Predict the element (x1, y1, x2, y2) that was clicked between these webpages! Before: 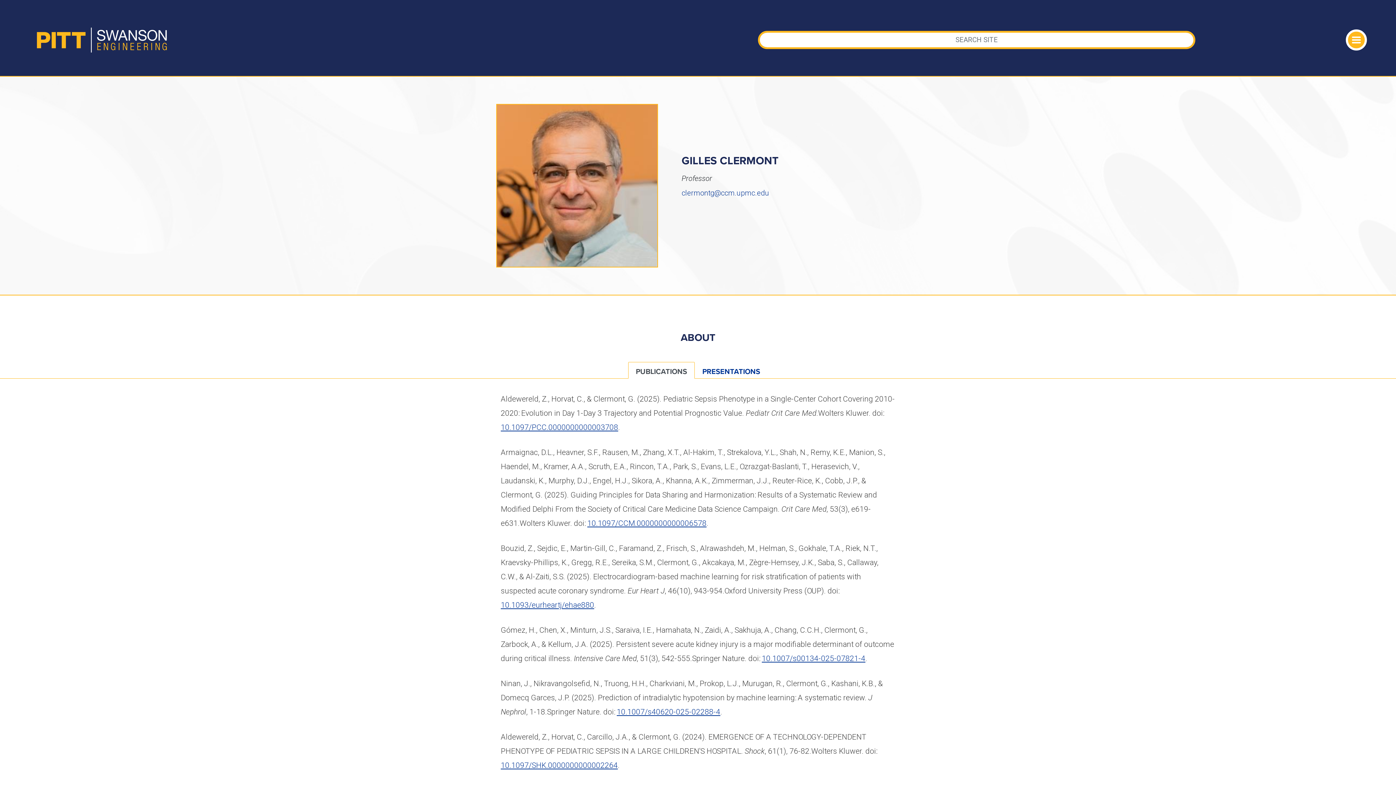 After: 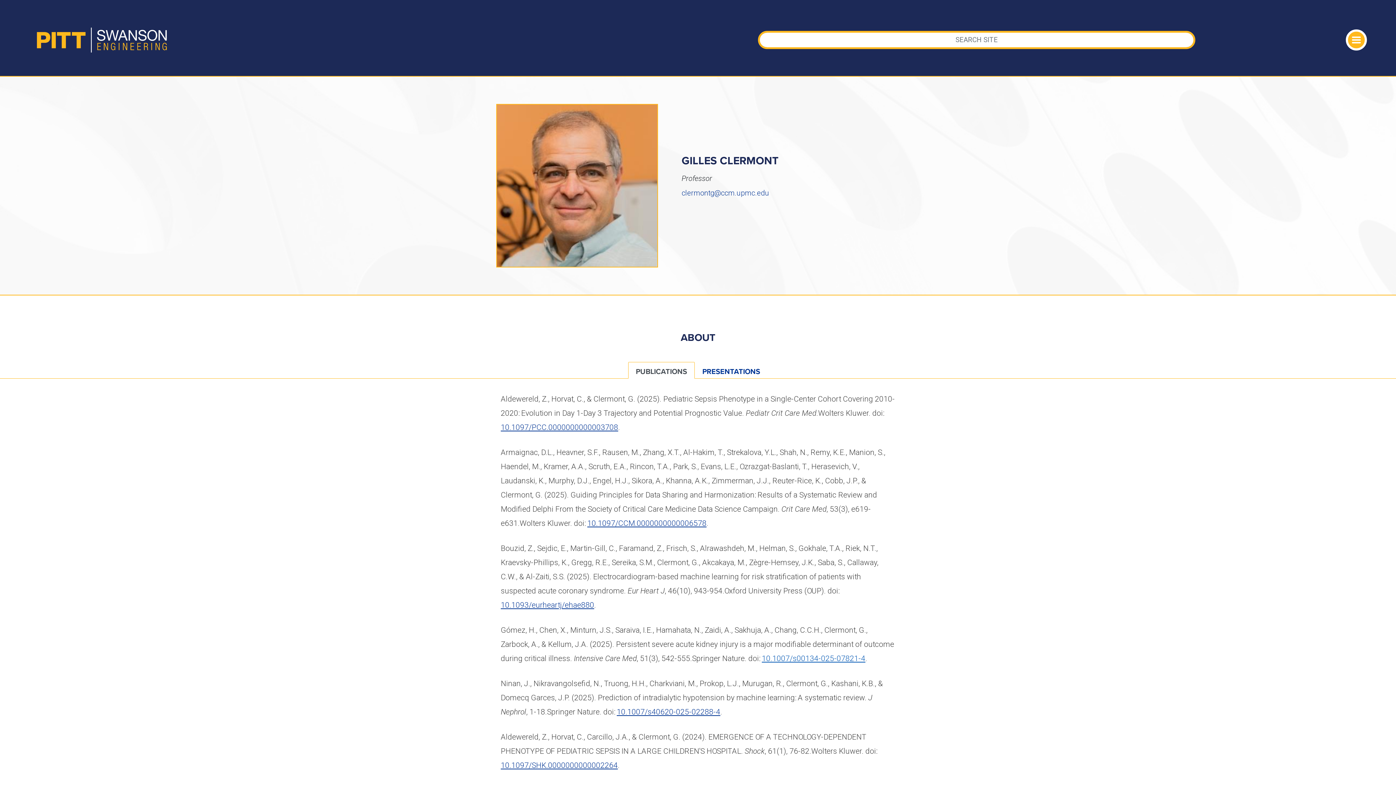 Action: bbox: (762, 654, 865, 663) label: 10.1007/s00134-025-07821-4